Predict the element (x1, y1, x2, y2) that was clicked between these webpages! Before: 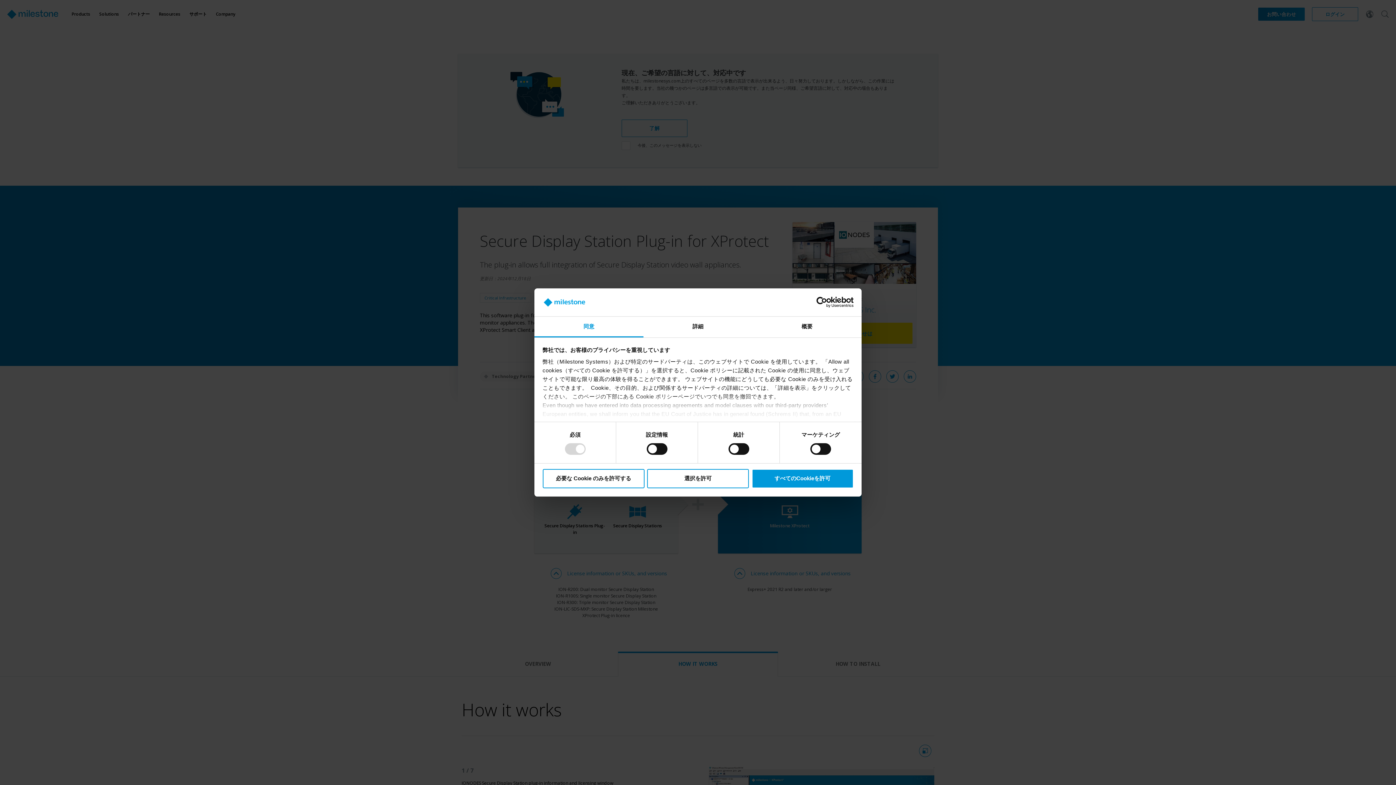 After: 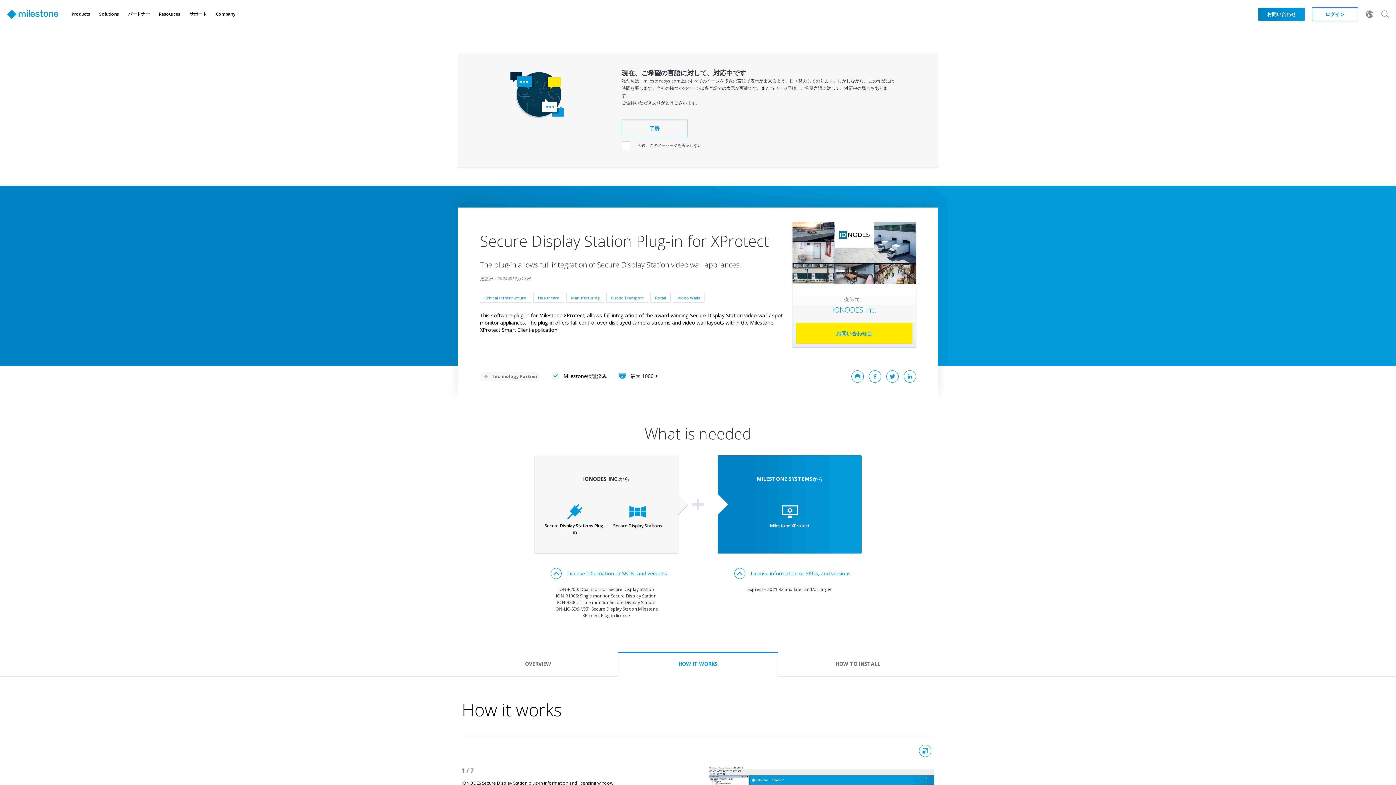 Action: label: 選択を許可 bbox: (647, 469, 749, 488)